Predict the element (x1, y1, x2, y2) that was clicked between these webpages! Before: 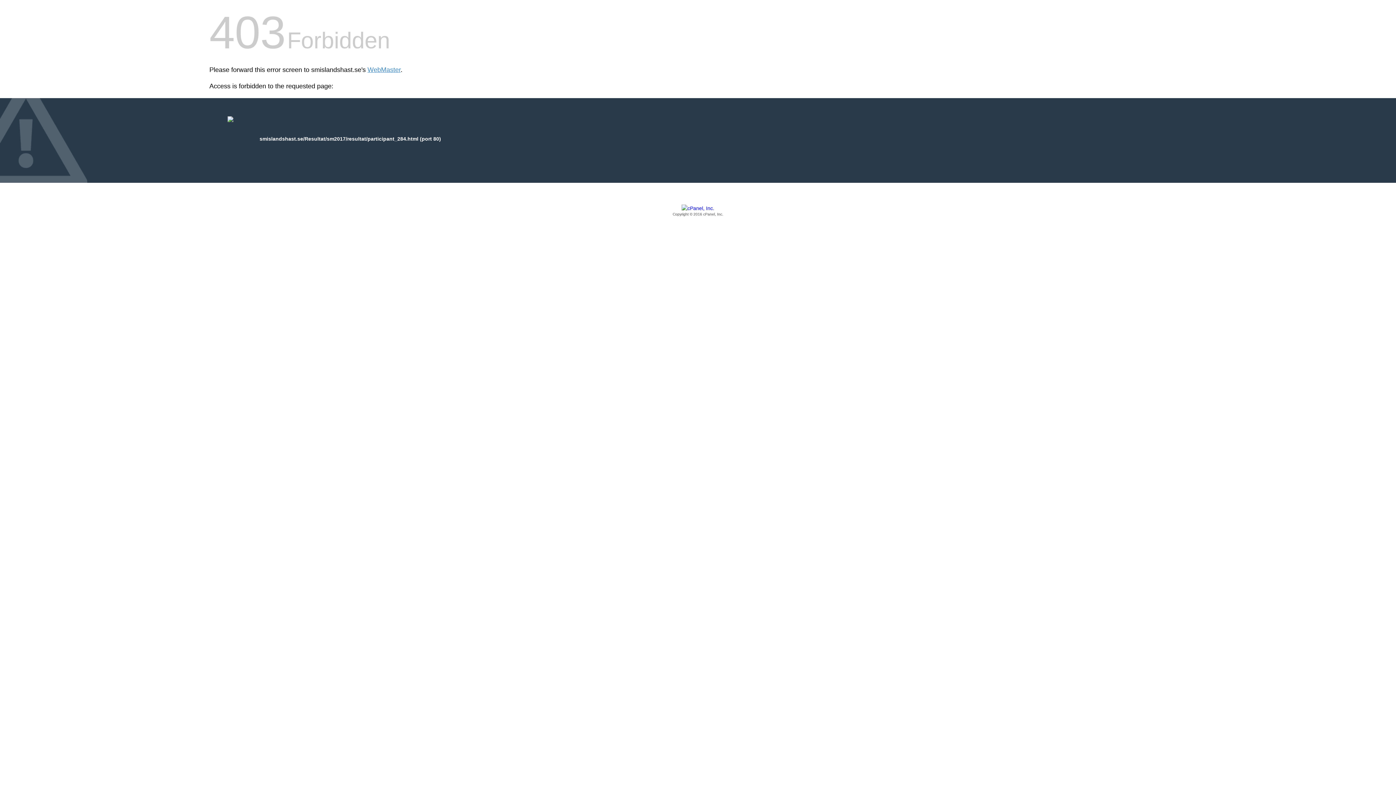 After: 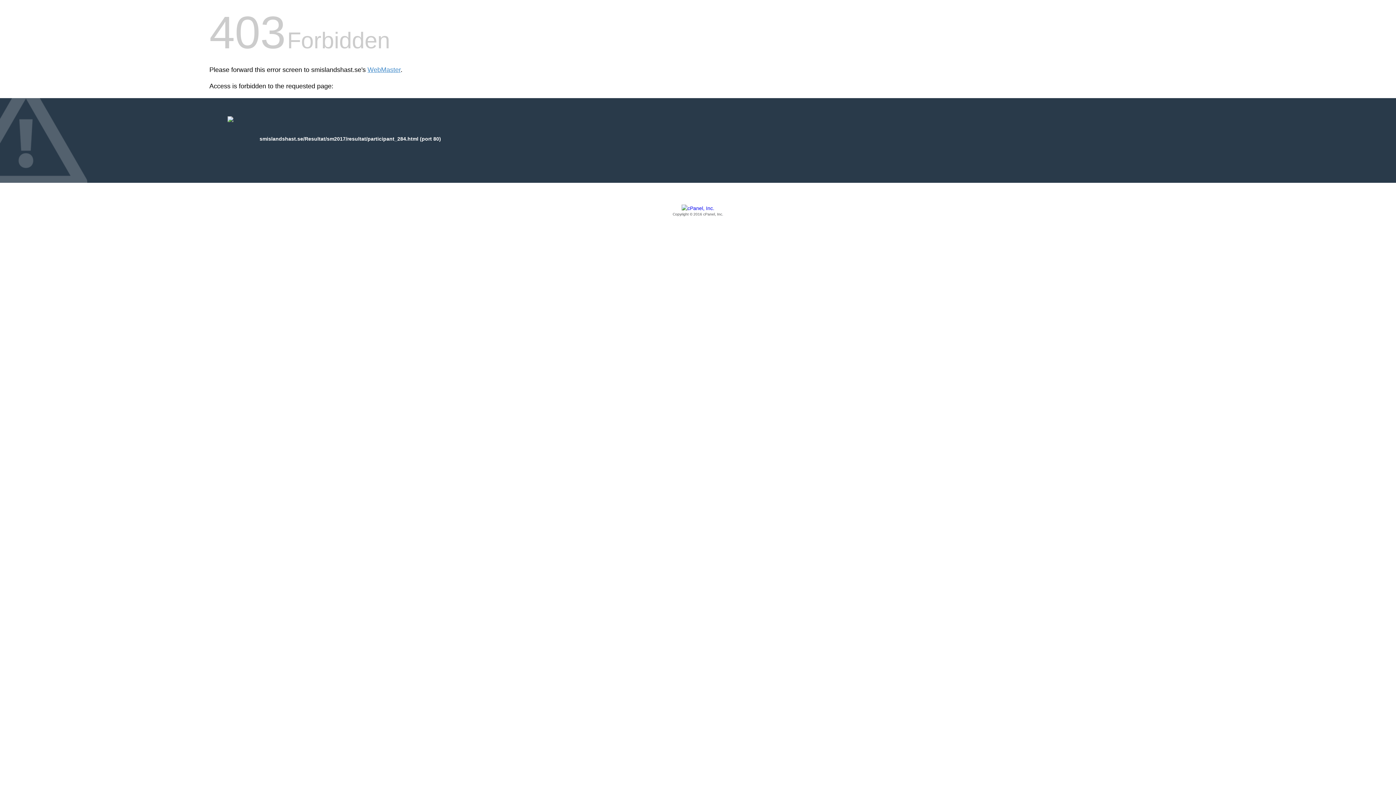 Action: label: Copyright © 2016 cPanel, Inc. bbox: (209, 205, 1186, 217)